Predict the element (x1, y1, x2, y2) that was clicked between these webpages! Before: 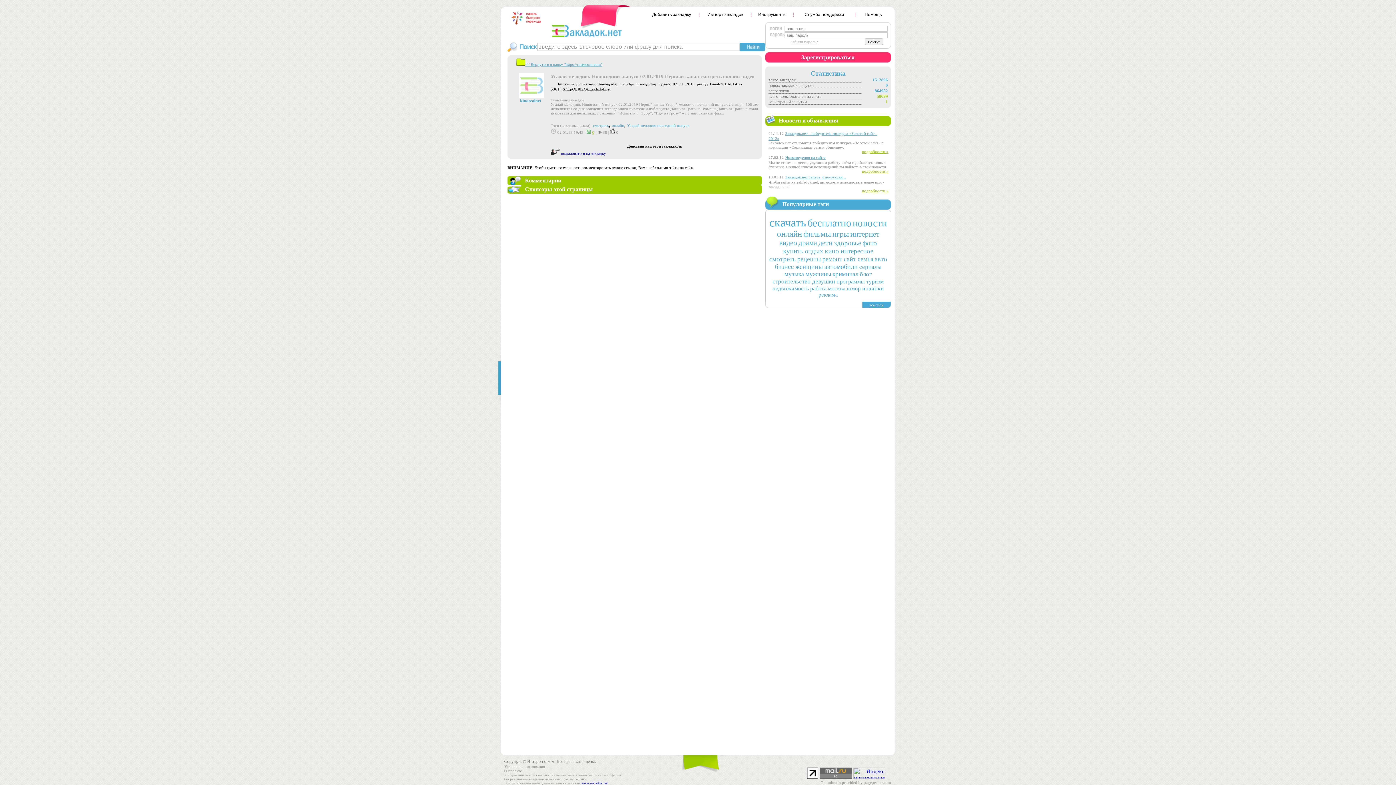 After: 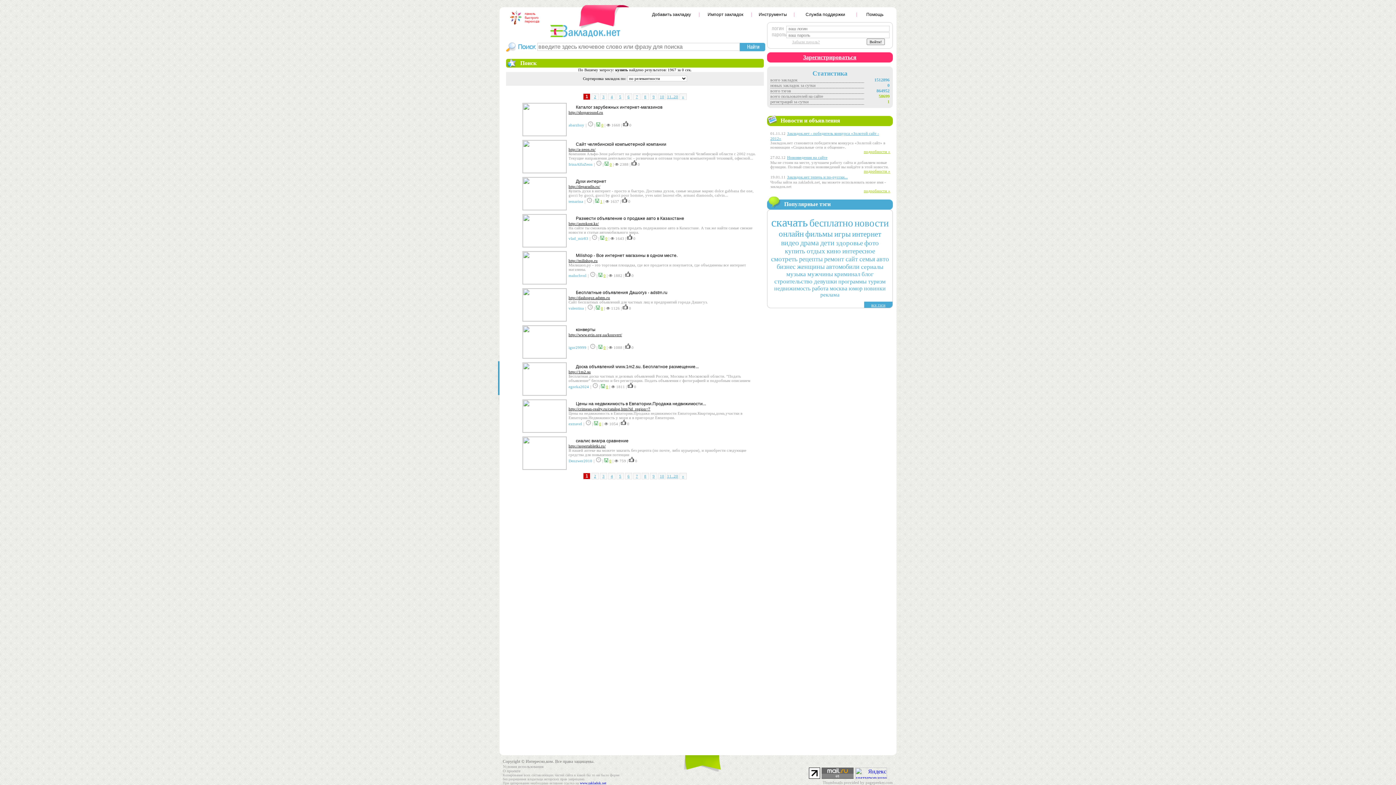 Action: bbox: (783, 247, 803, 254) label: купить